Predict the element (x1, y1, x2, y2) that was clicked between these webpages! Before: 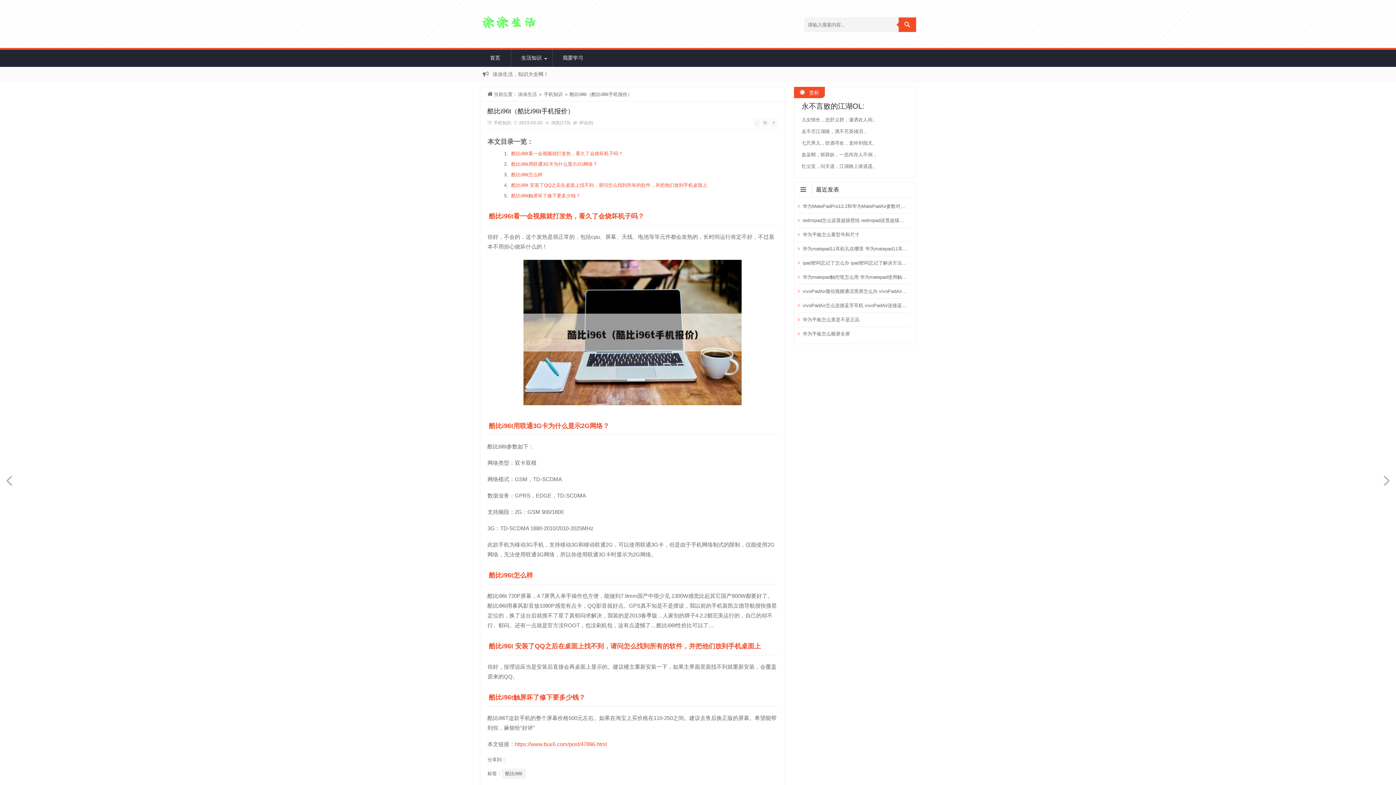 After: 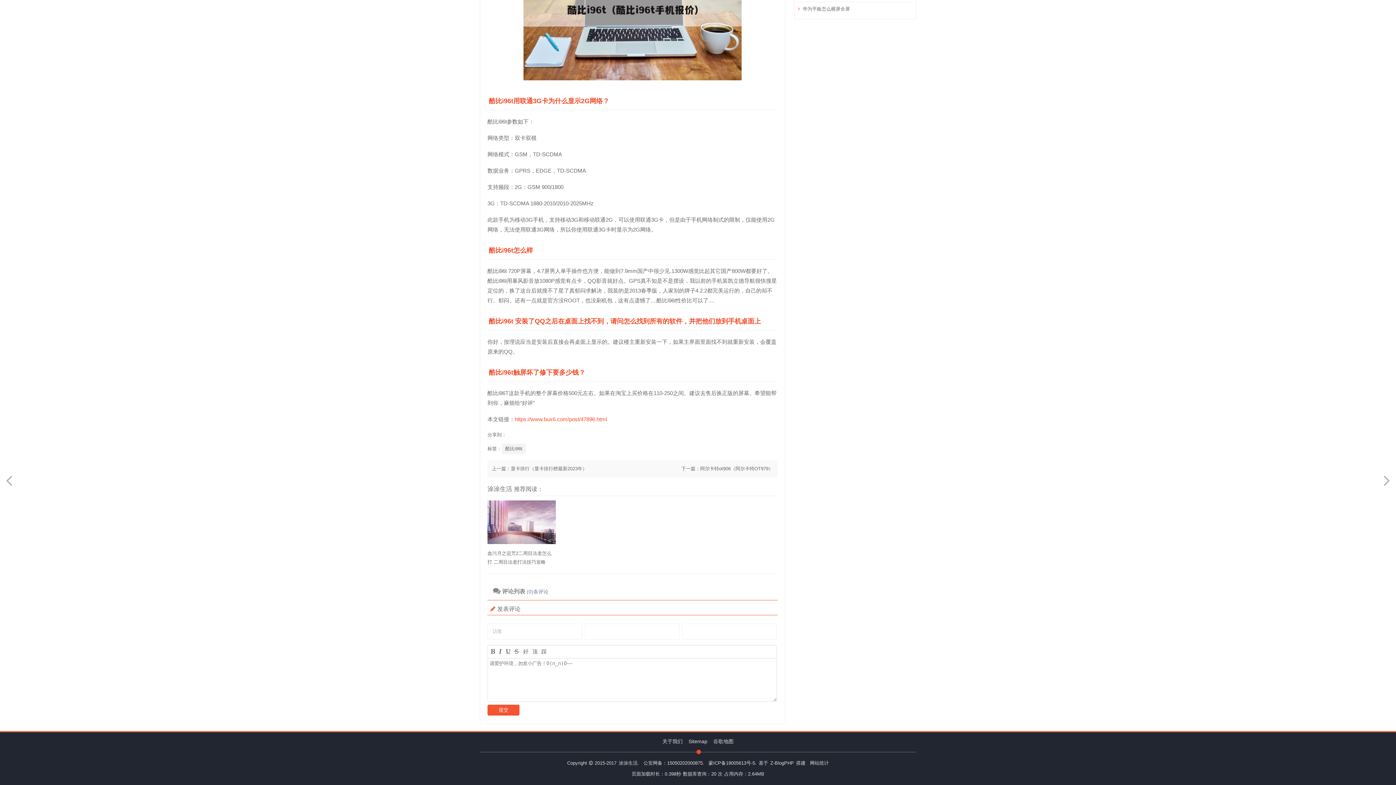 Action: bbox: (579, 120, 593, 125) label: 评论(0)